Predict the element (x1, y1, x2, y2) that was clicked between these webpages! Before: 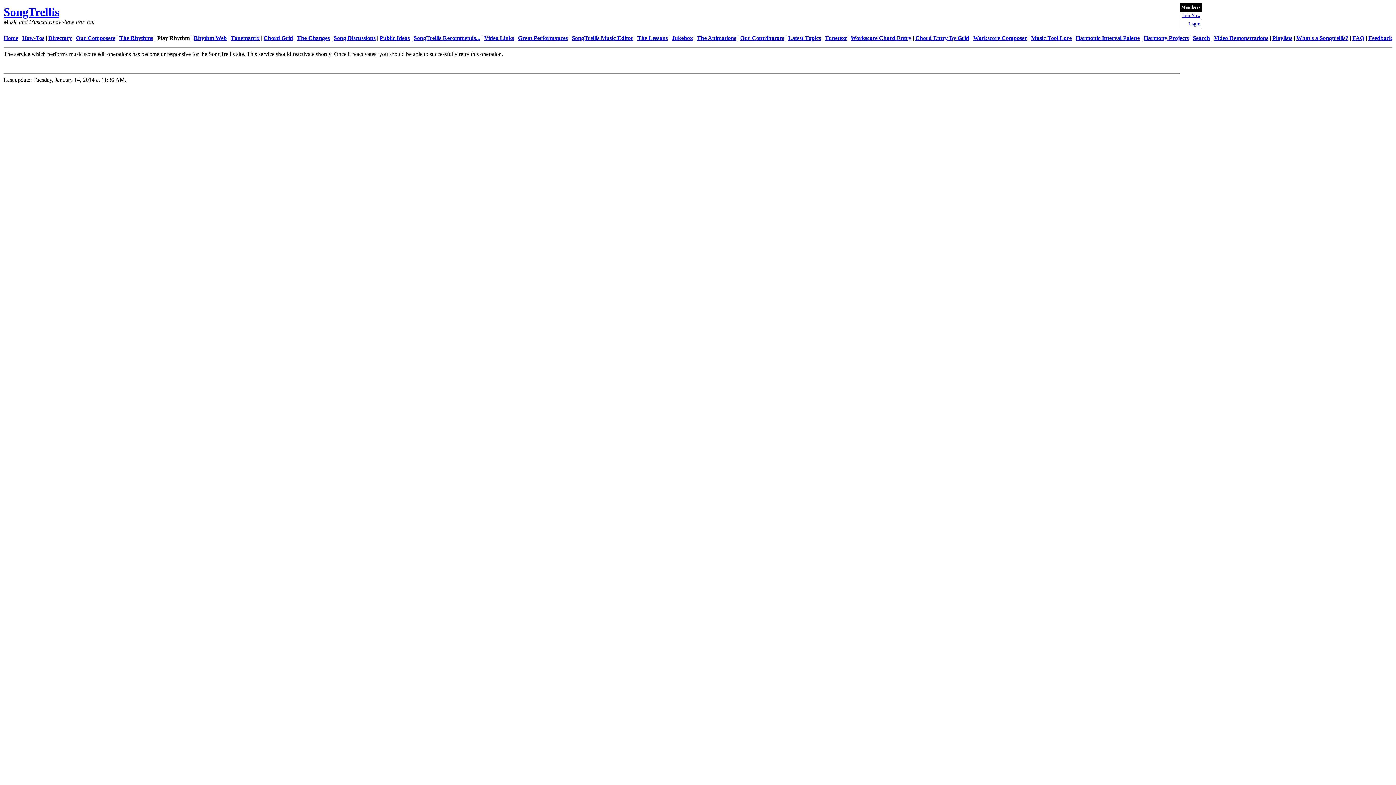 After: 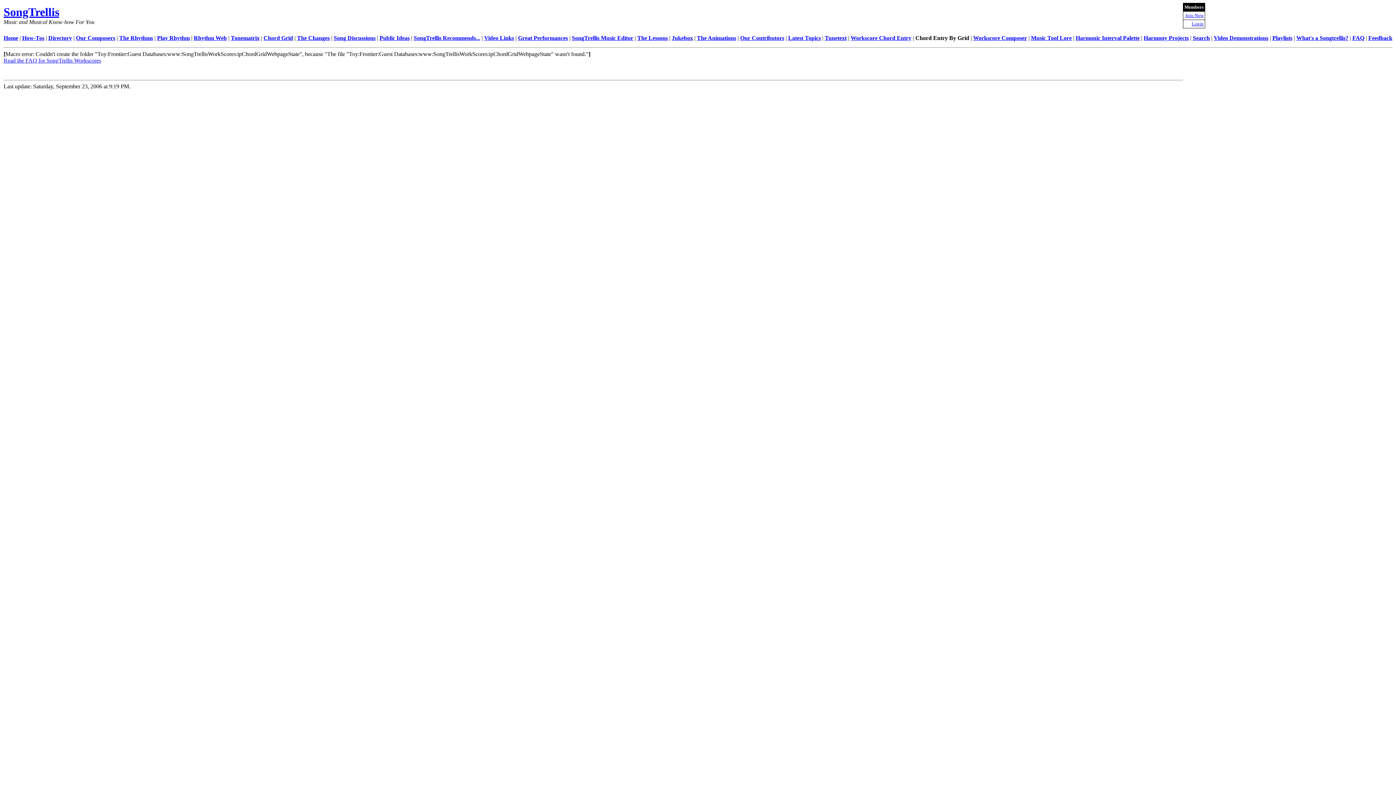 Action: bbox: (915, 34, 969, 41) label: Chord Entry By Grid